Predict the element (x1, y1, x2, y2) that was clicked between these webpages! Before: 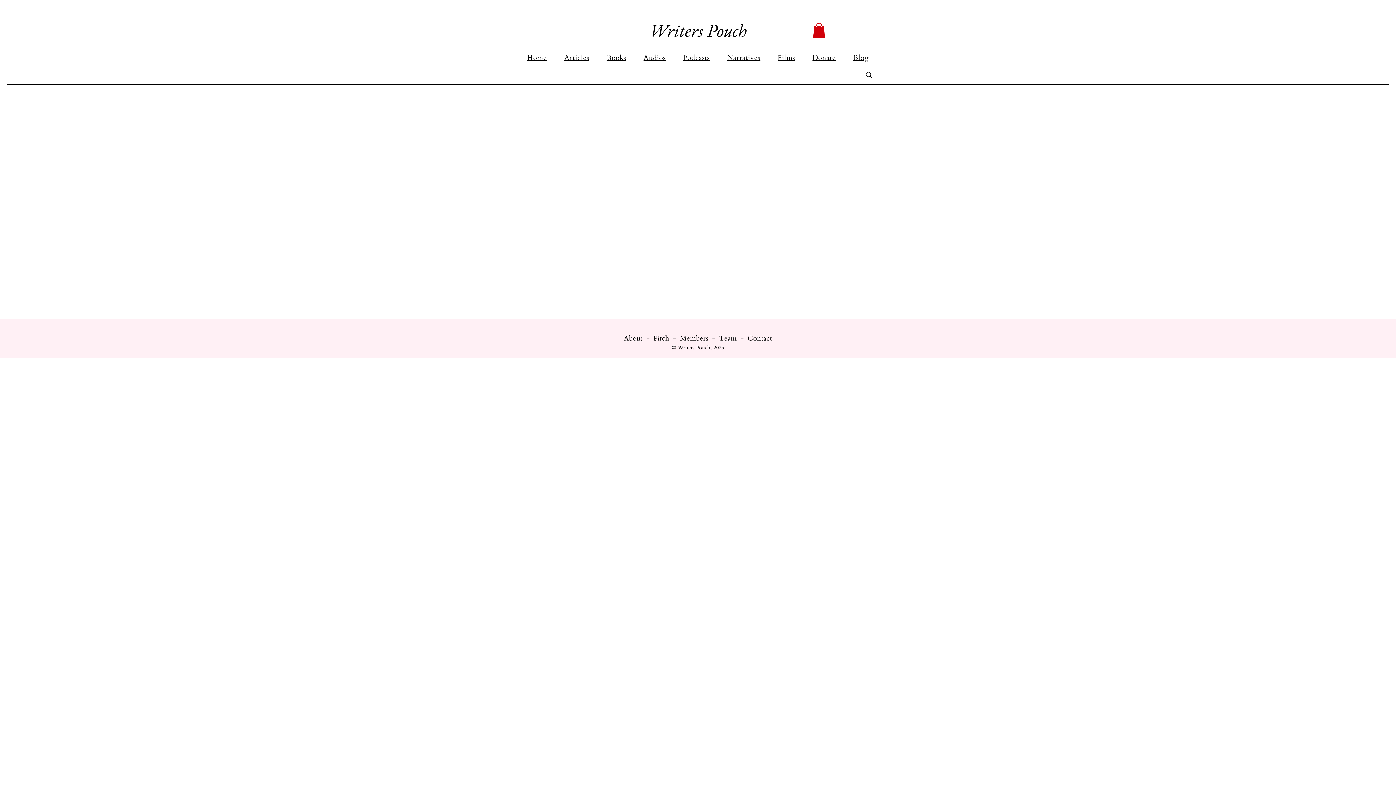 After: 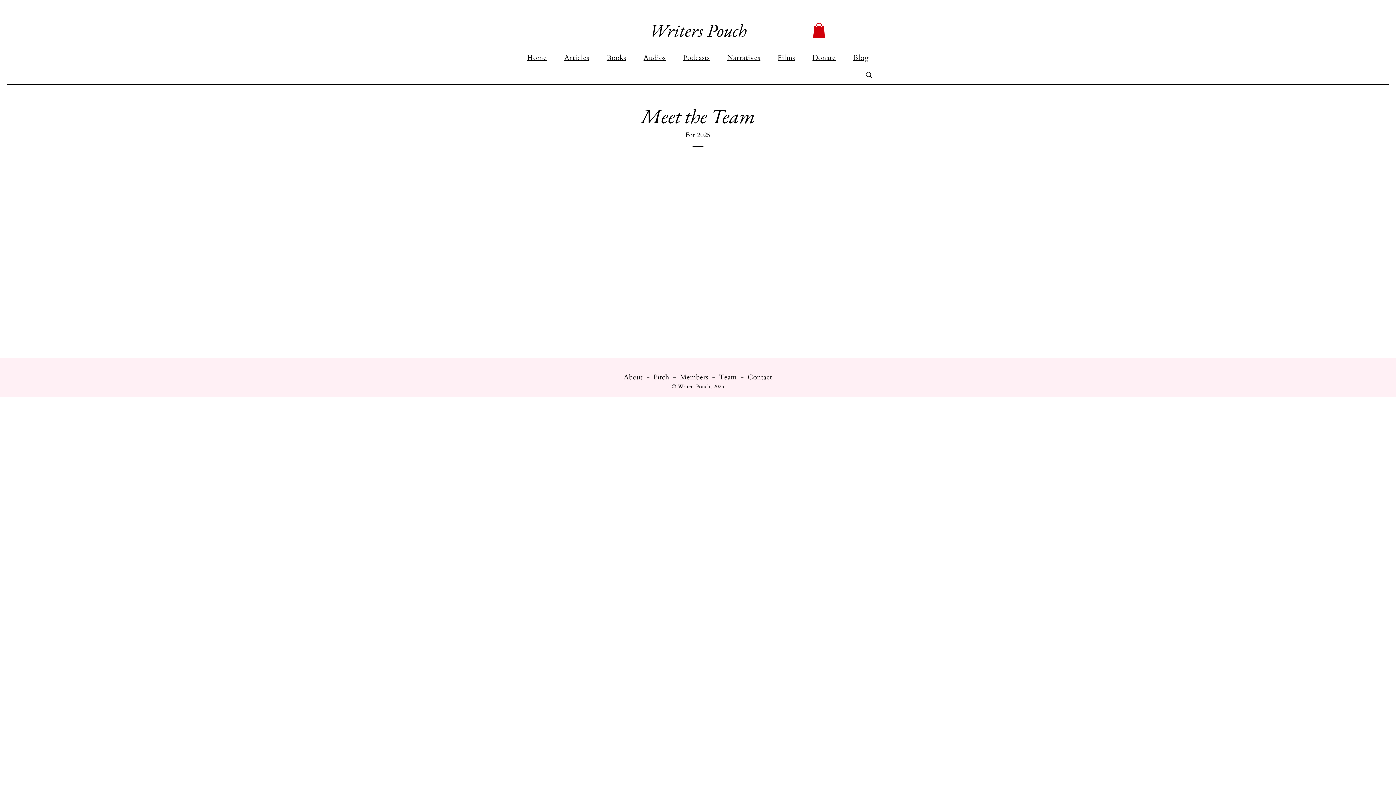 Action: label: Team bbox: (719, 333, 736, 343)